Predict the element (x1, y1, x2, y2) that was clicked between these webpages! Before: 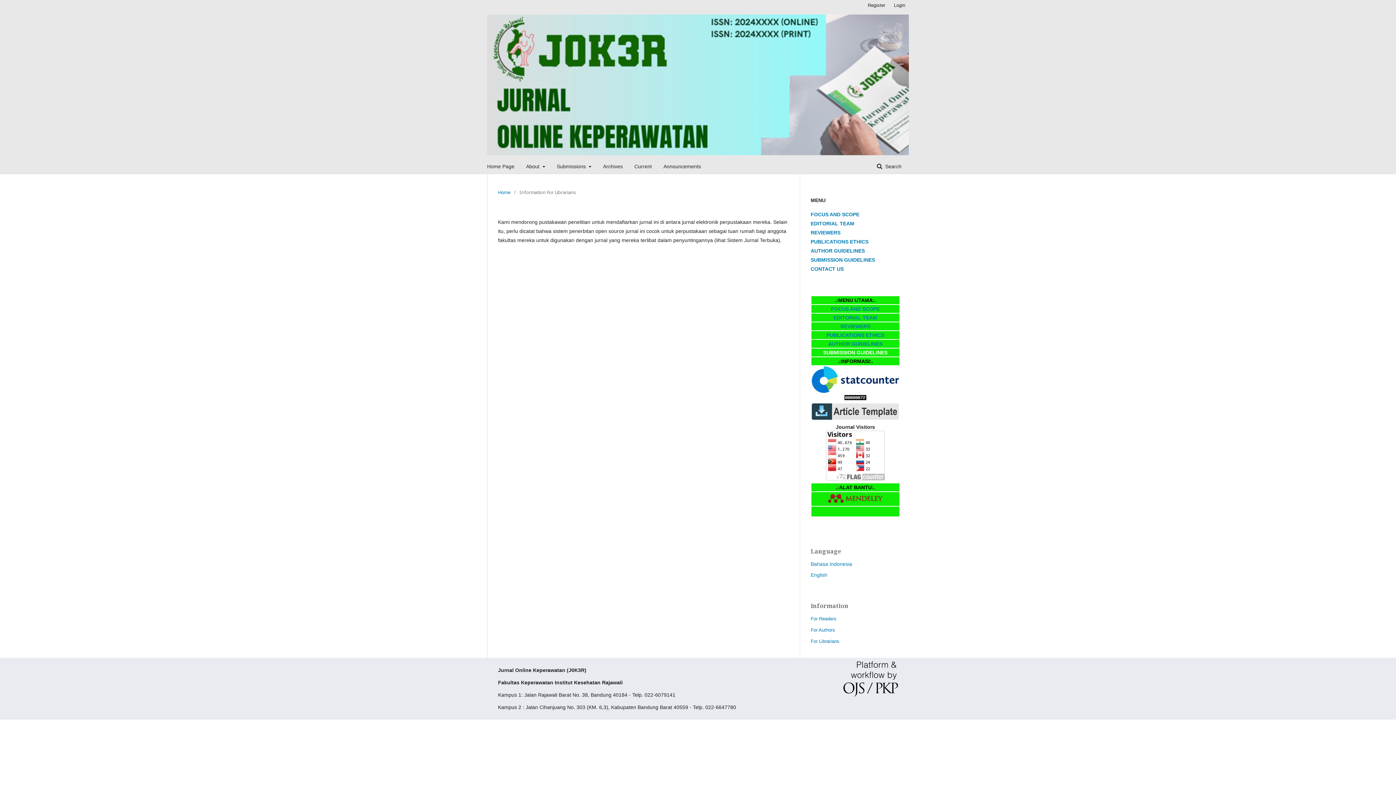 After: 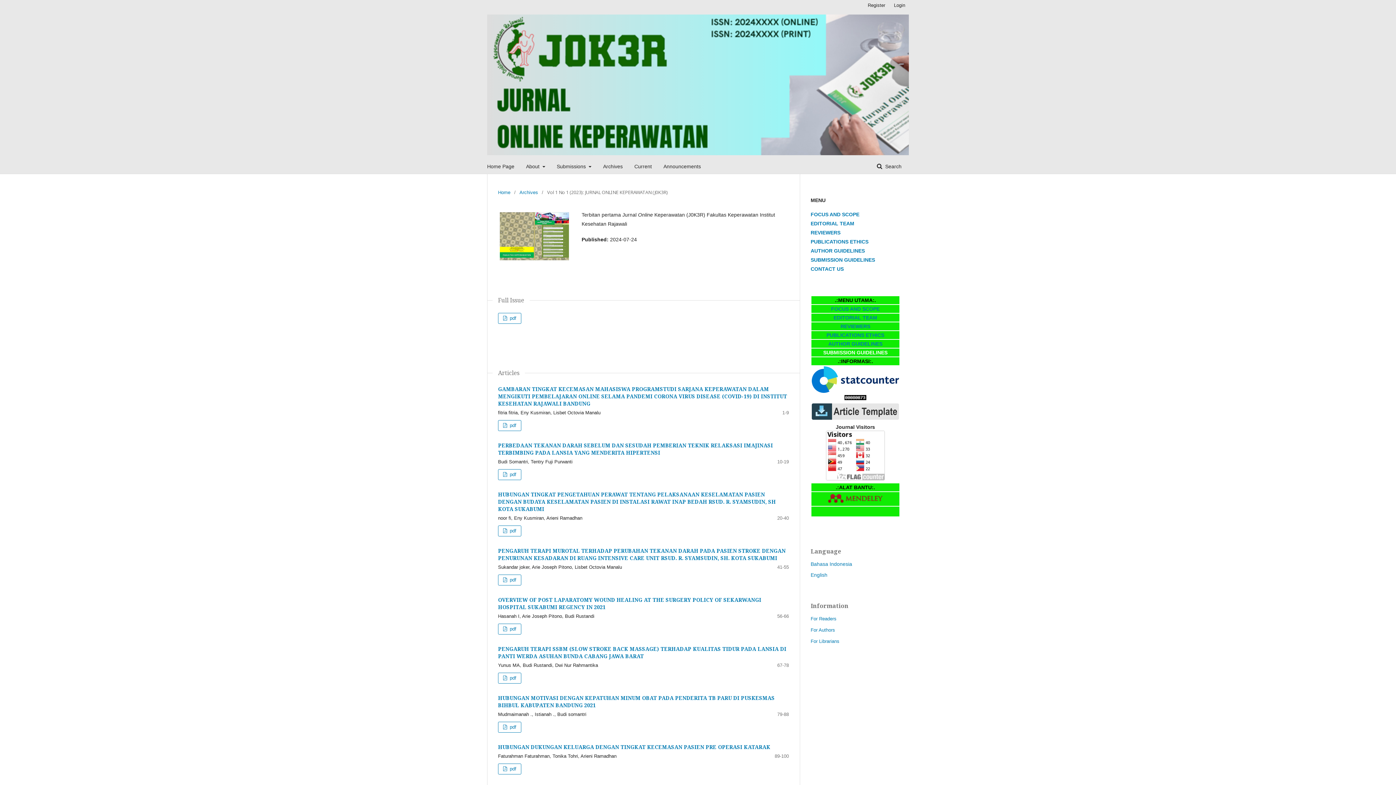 Action: bbox: (634, 159, 652, 173) label: Current